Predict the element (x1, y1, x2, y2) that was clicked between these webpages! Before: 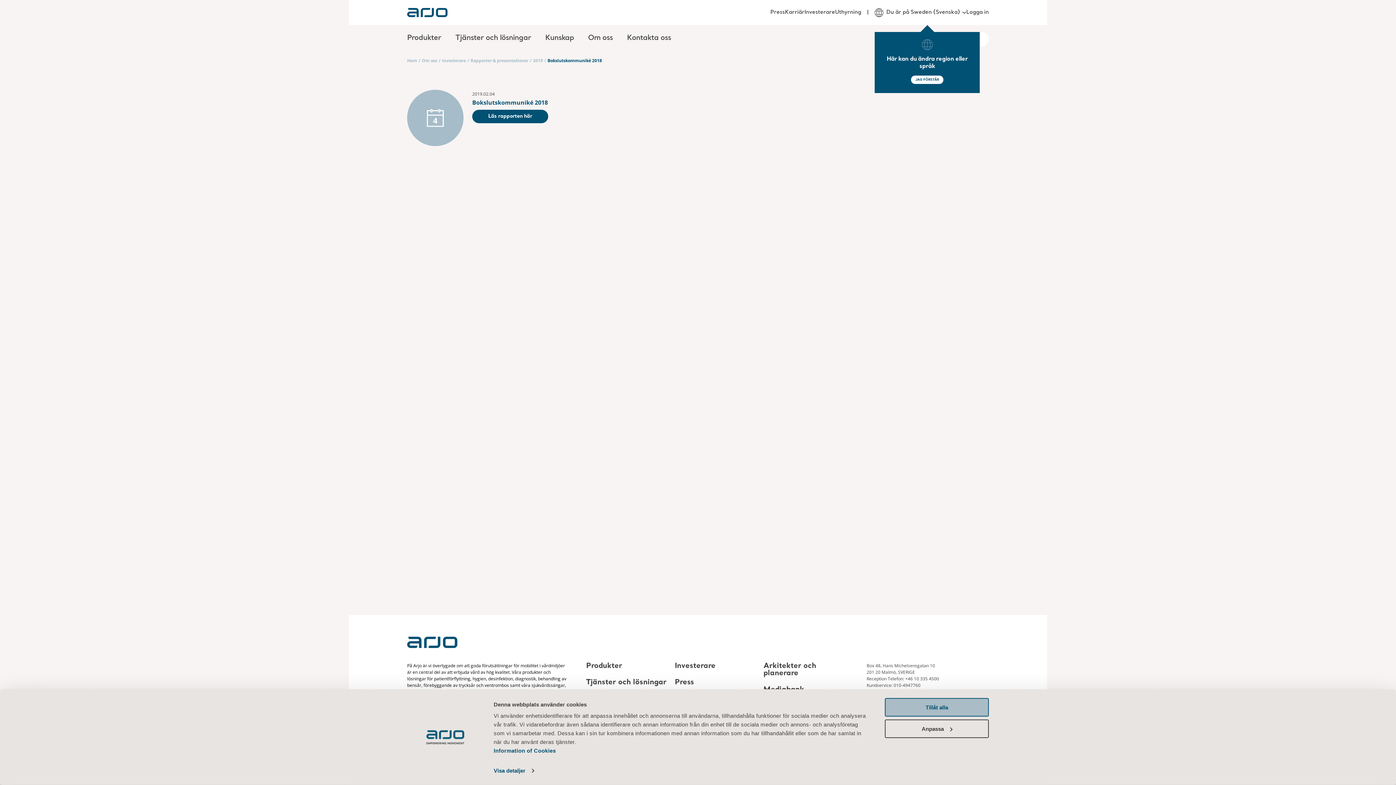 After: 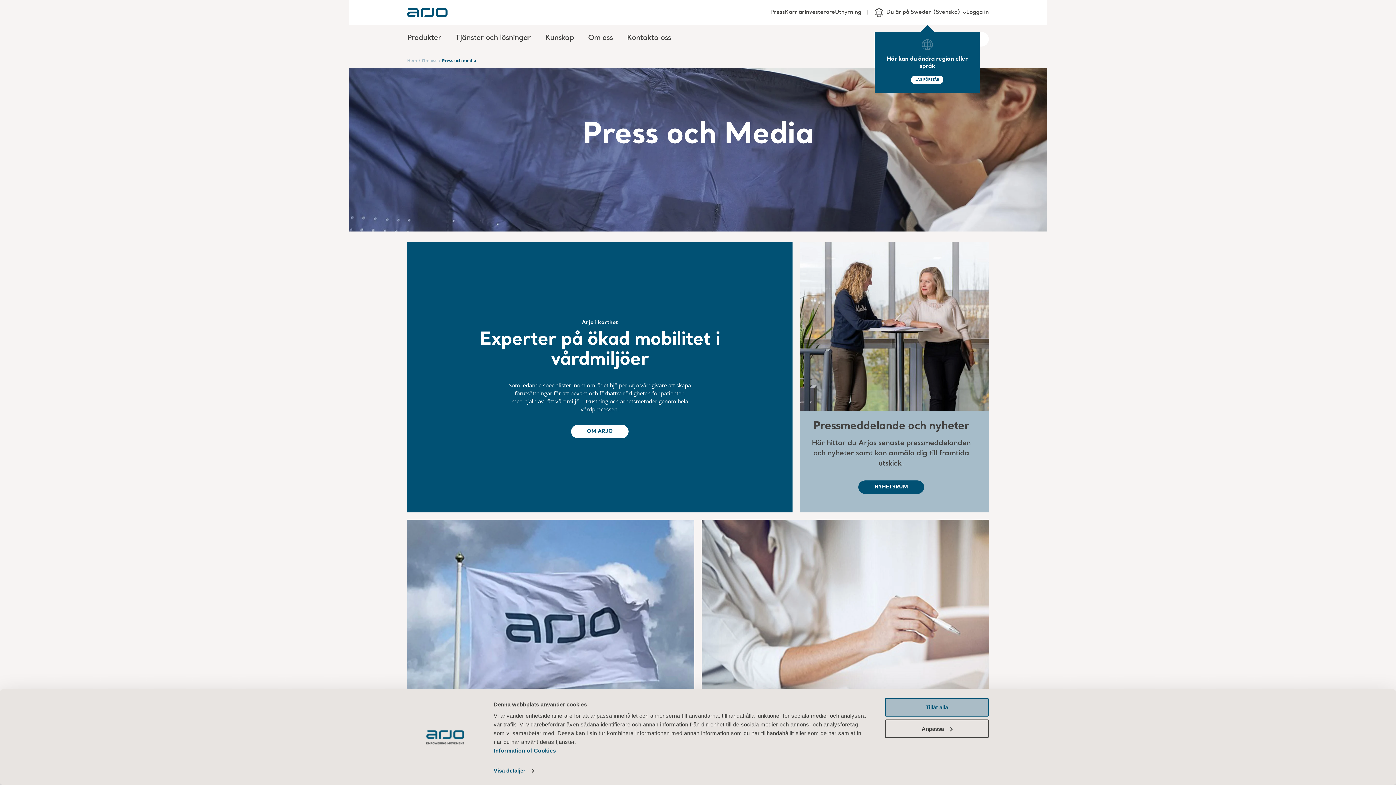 Action: bbox: (770, 8, 785, 16) label: Press